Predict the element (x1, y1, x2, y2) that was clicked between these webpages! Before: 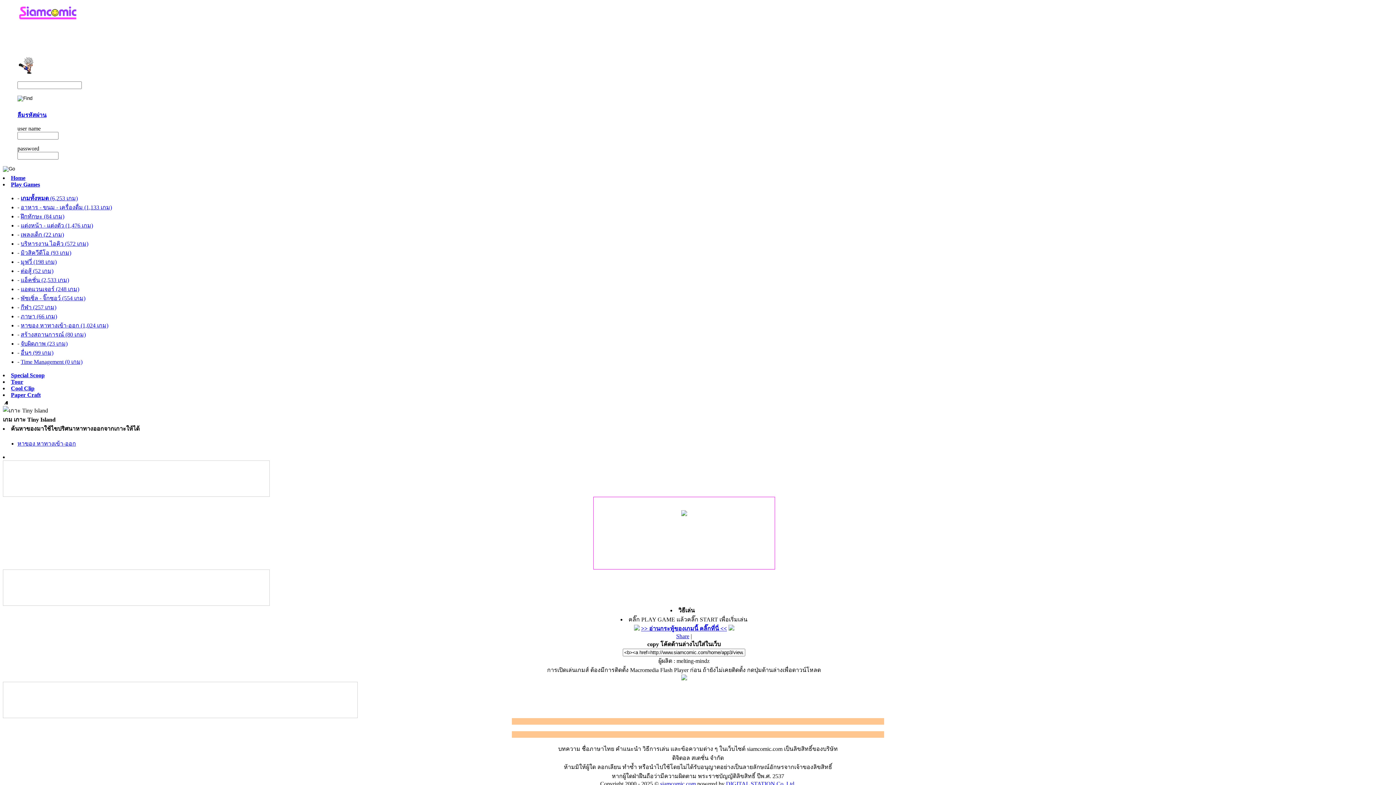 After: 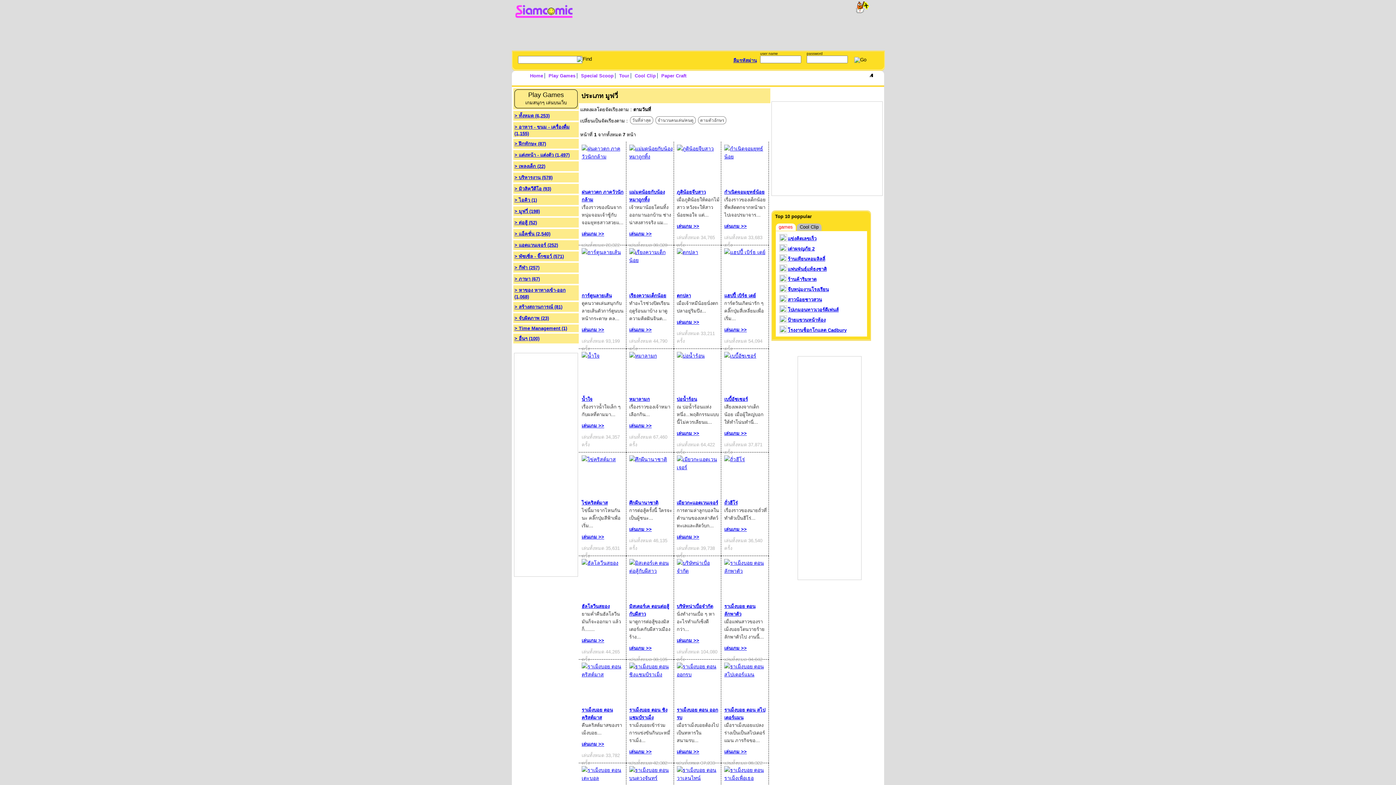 Action: bbox: (20, 258, 56, 265) label: มูฟวี่ (198 เกม)